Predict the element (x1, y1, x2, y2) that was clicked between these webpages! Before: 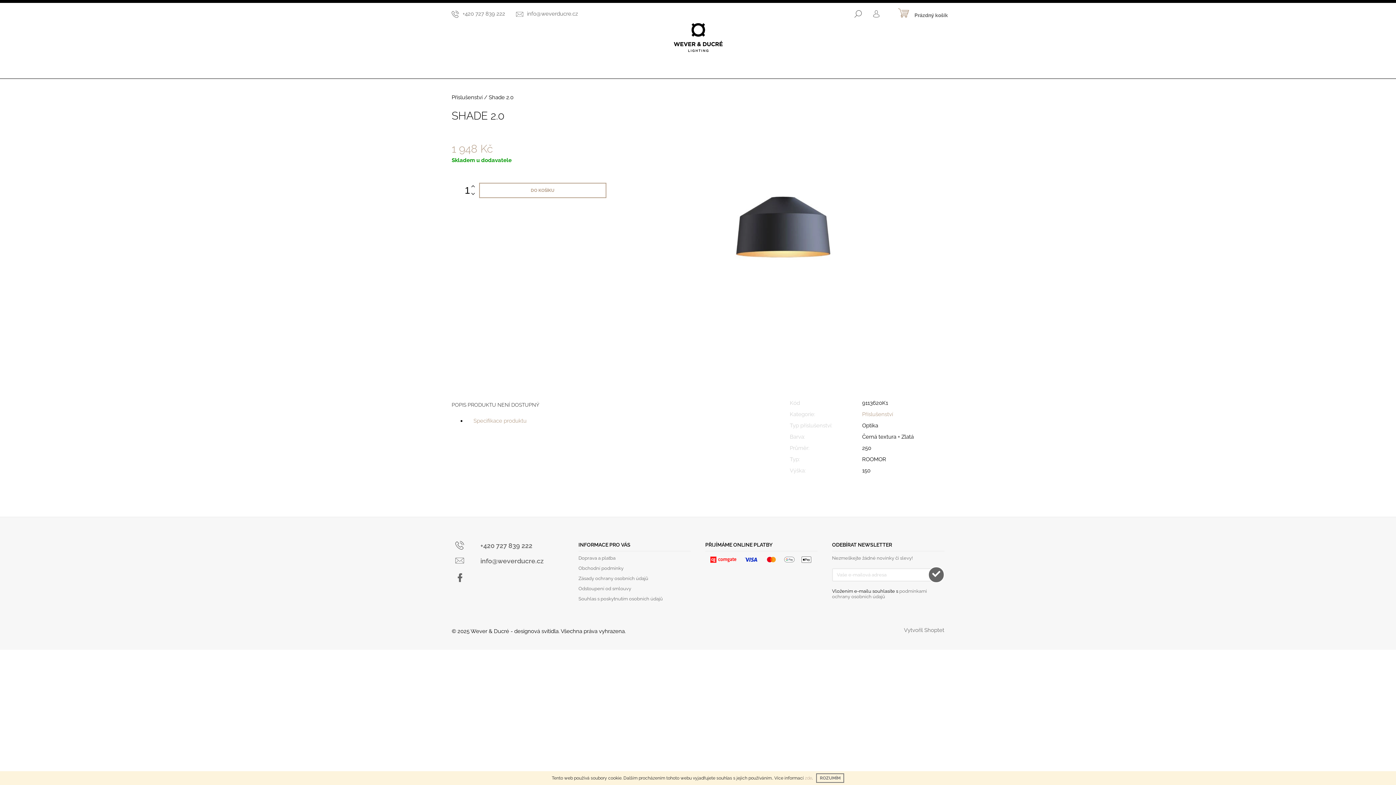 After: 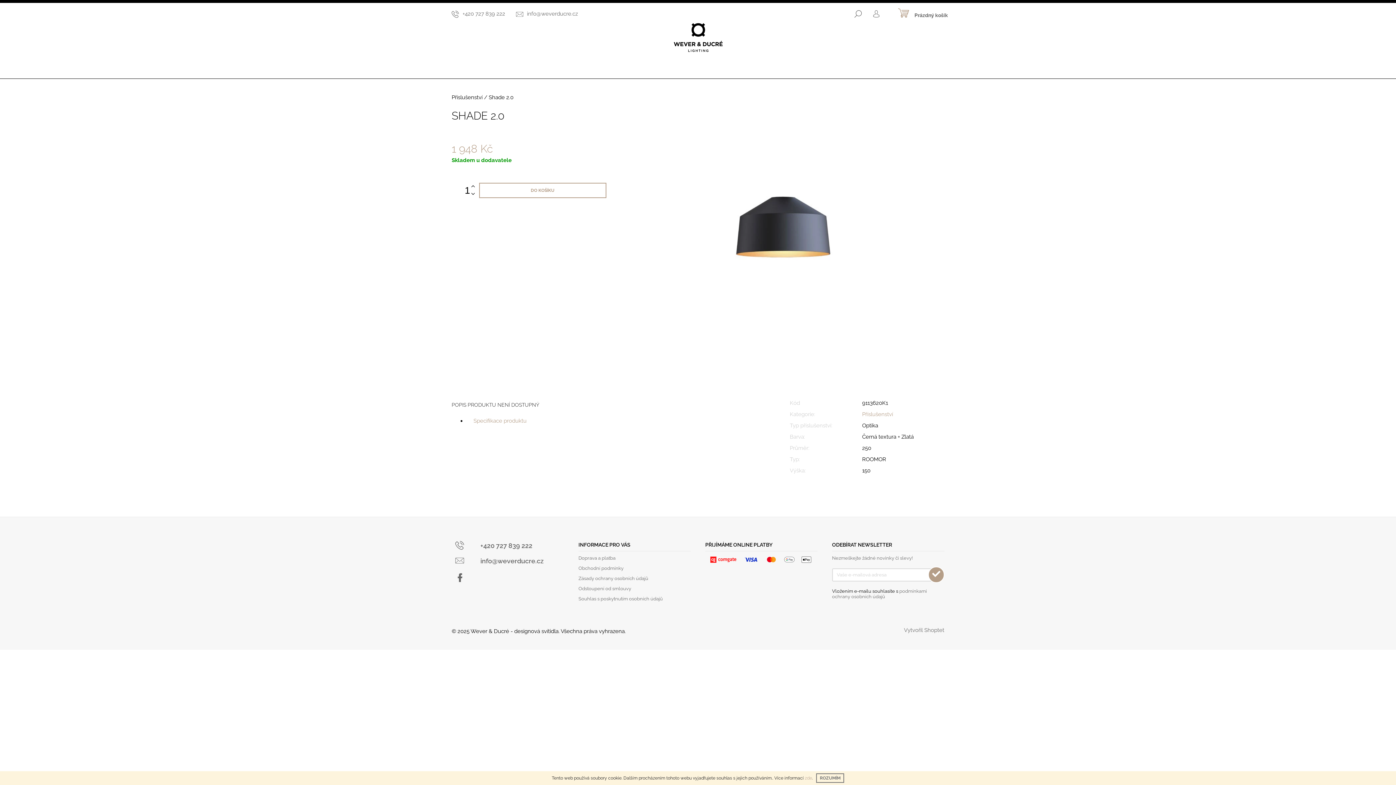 Action: bbox: (928, 566, 944, 583) label: PŘIHLÁSIT SE